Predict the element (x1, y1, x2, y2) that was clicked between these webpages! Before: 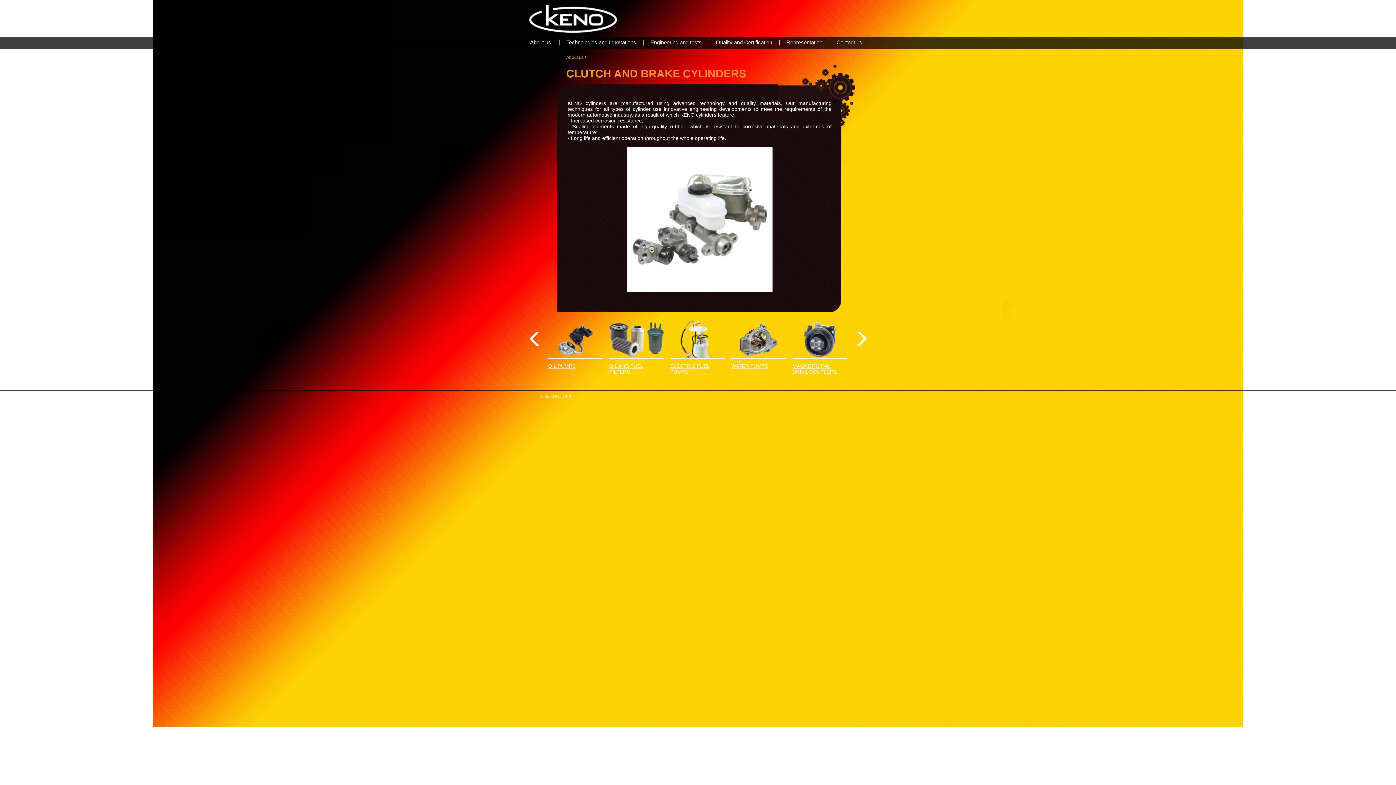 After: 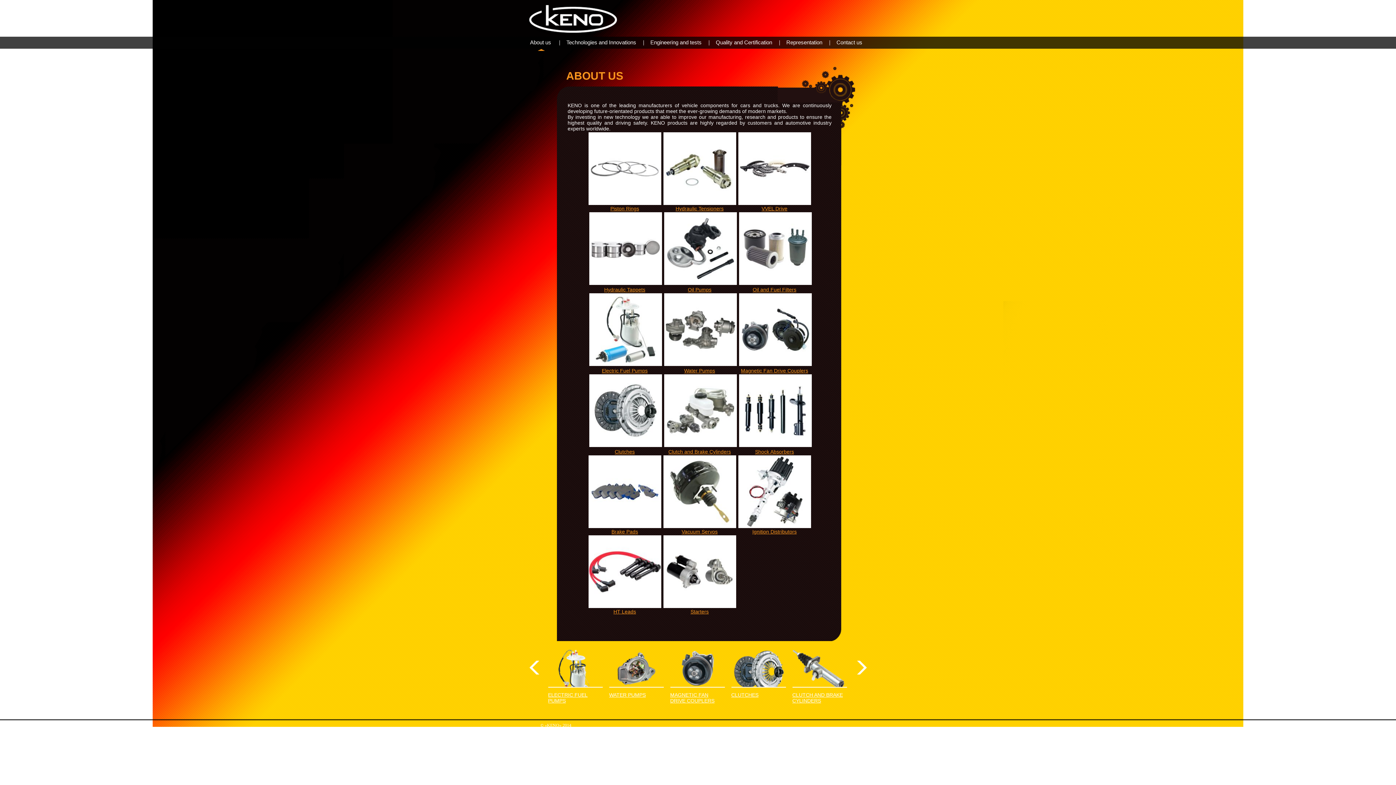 Action: bbox: (566, 54, 583, 60) label: About us